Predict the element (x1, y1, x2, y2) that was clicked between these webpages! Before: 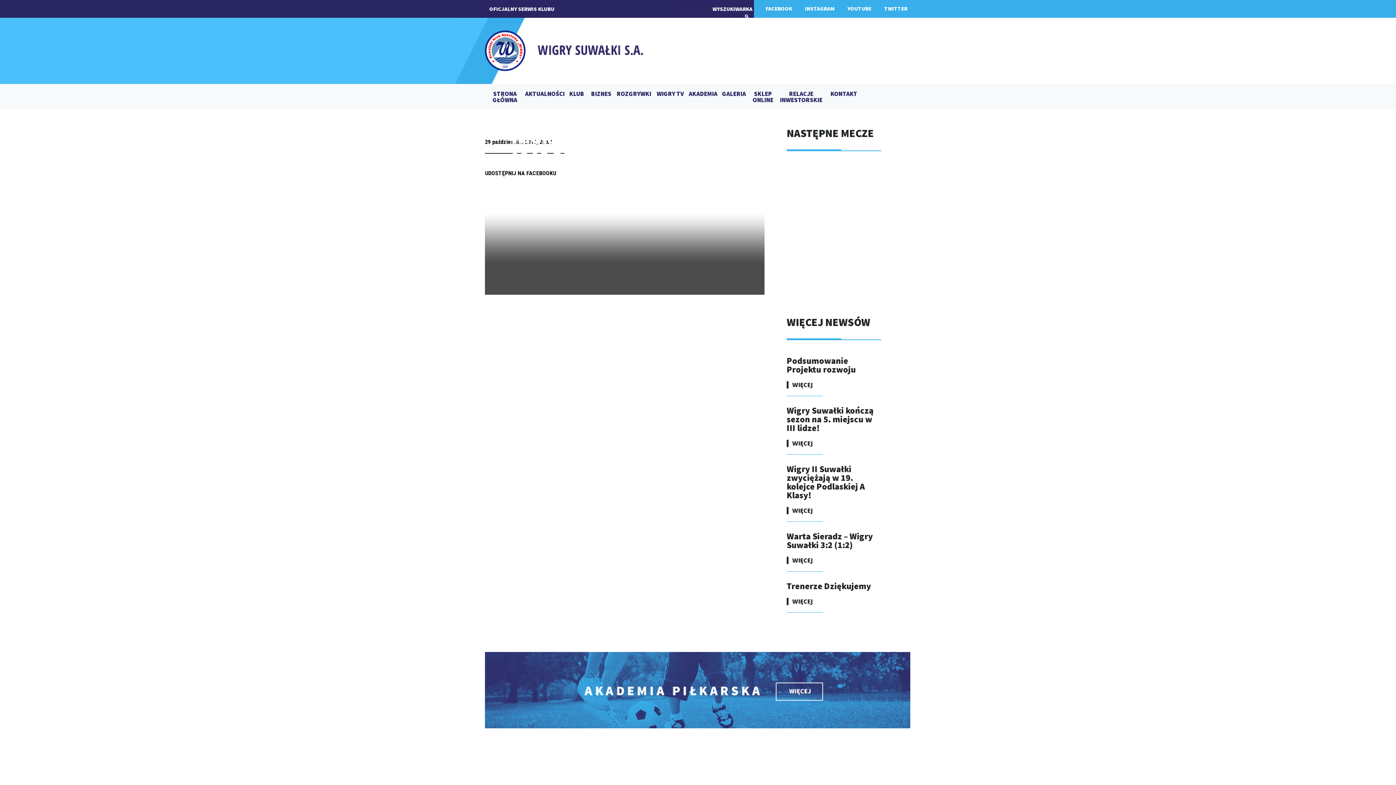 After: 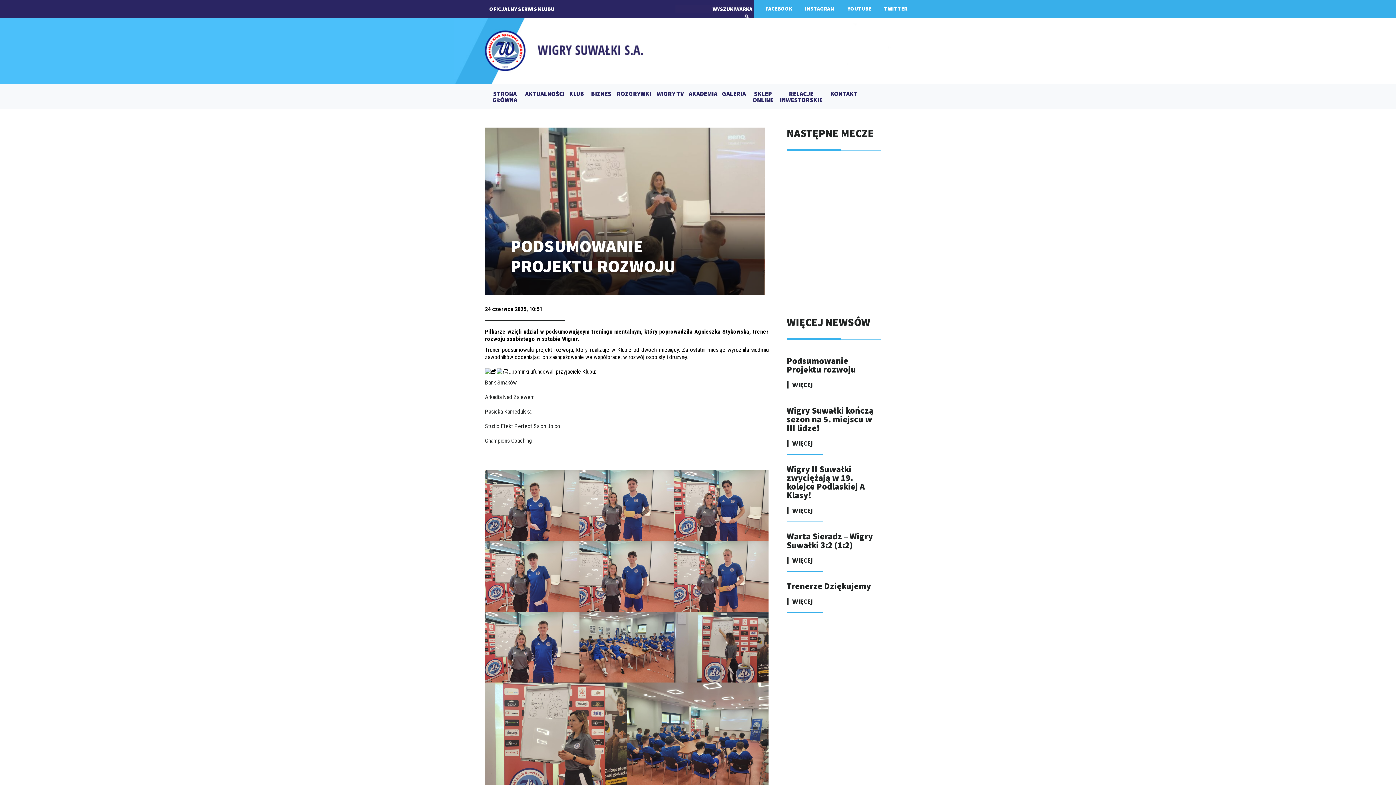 Action: bbox: (786, 355, 856, 375) label: Podsumowanie Projektu rozwoju